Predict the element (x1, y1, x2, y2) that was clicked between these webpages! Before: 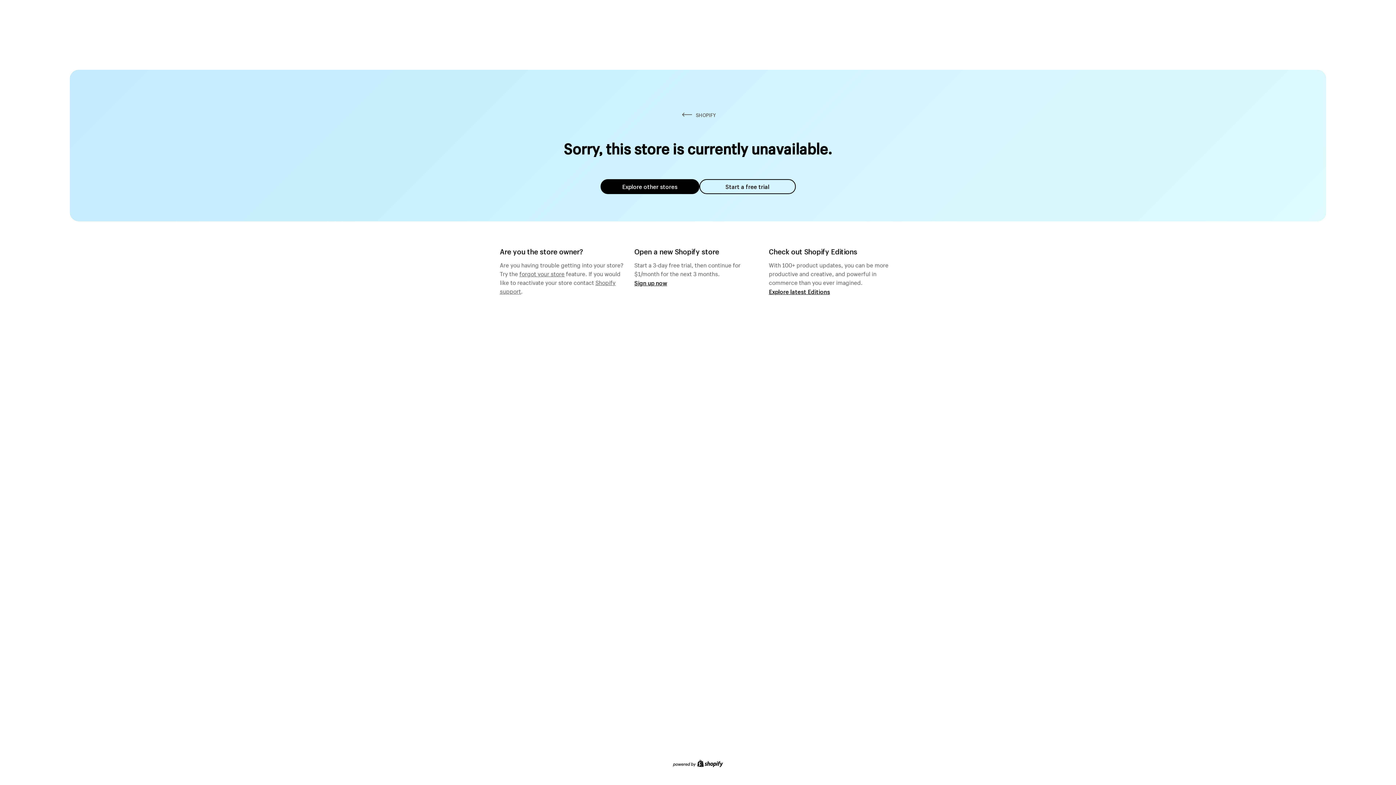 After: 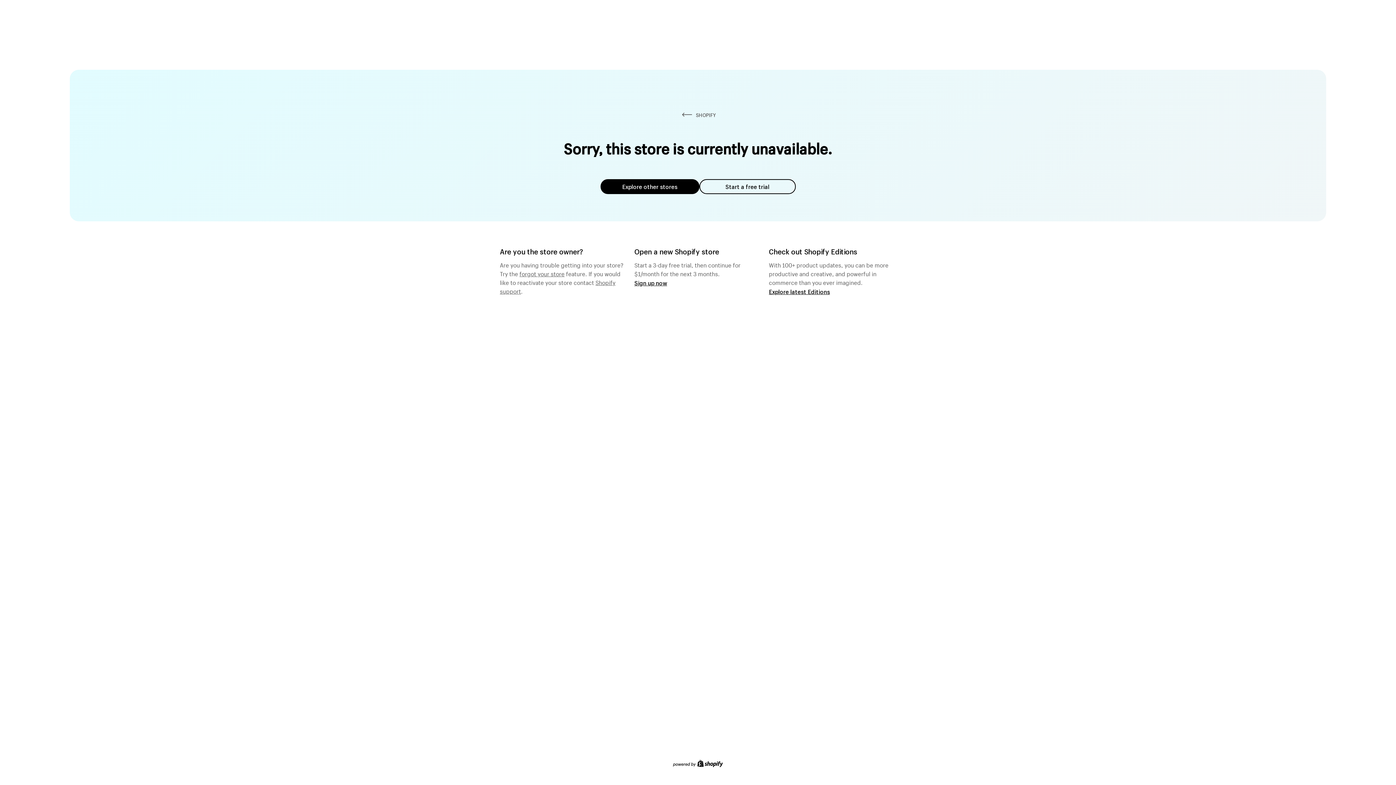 Action: bbox: (600, 179, 699, 194) label: Explore other stores